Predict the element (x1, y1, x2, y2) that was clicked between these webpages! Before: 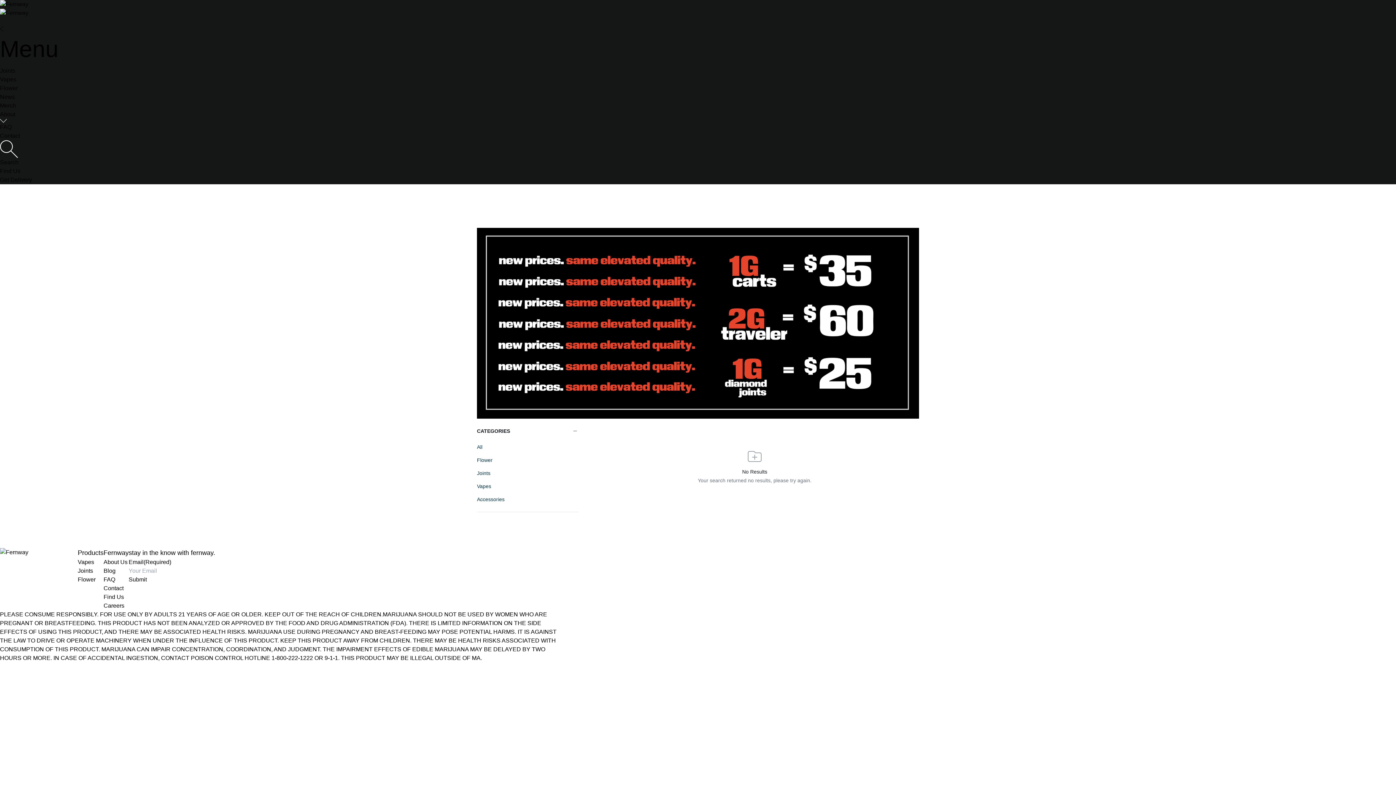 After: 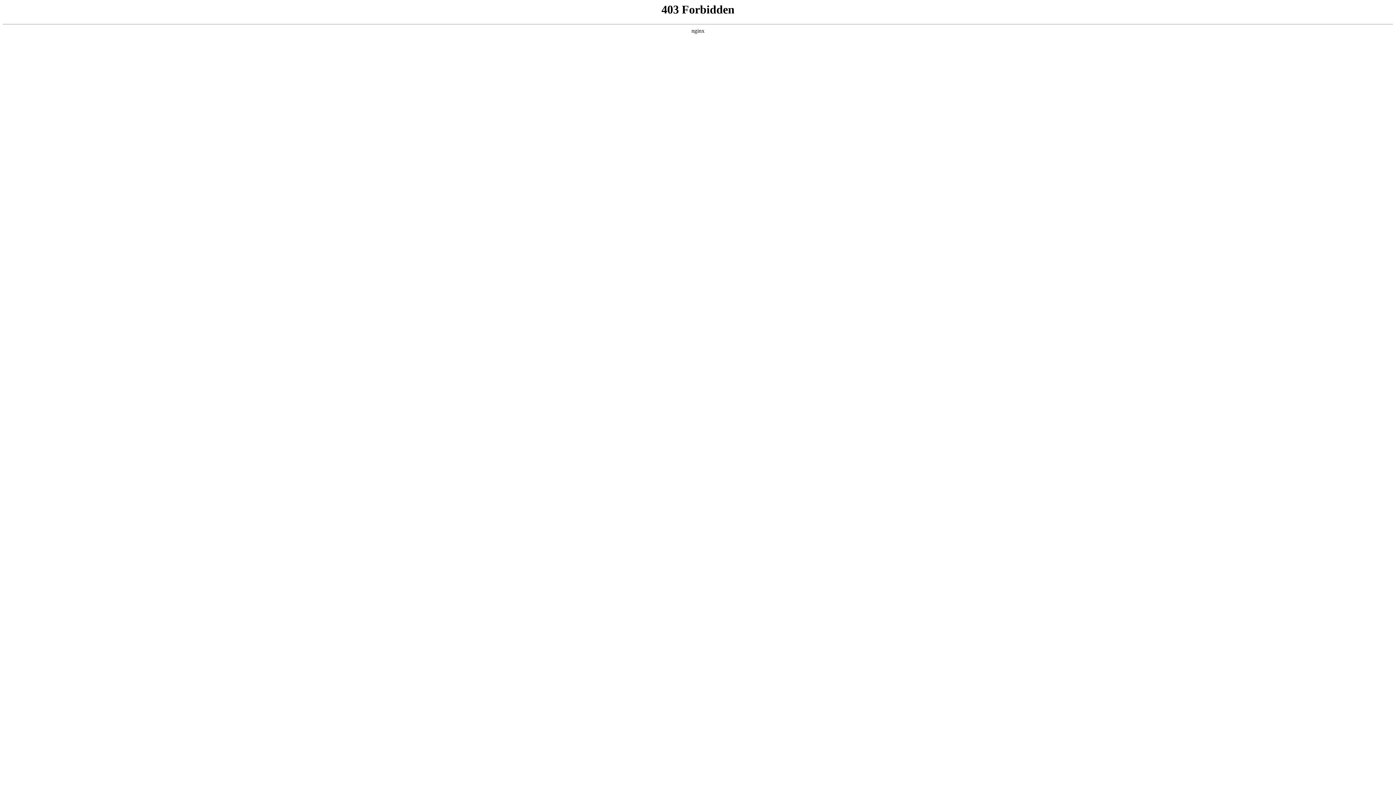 Action: label: Blog bbox: (103, 568, 115, 574)